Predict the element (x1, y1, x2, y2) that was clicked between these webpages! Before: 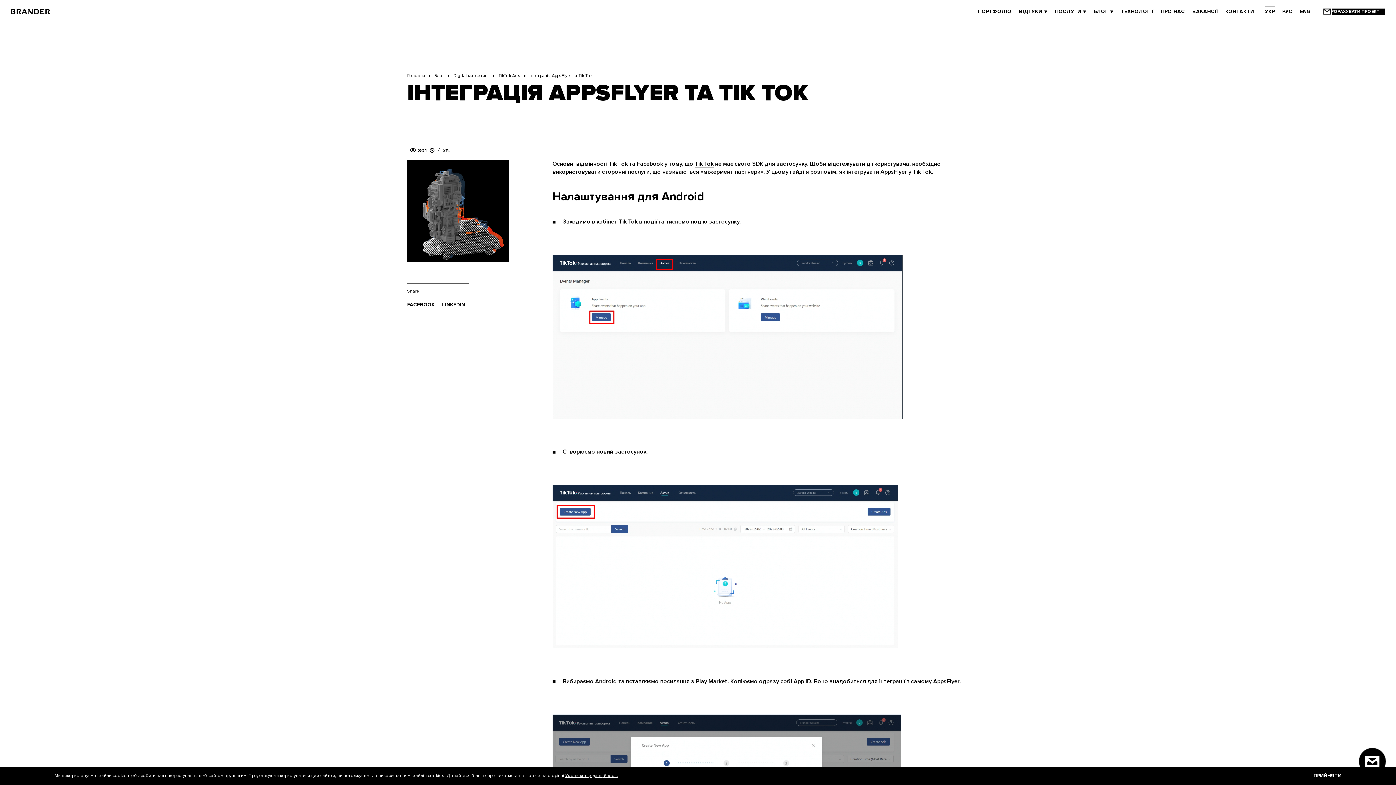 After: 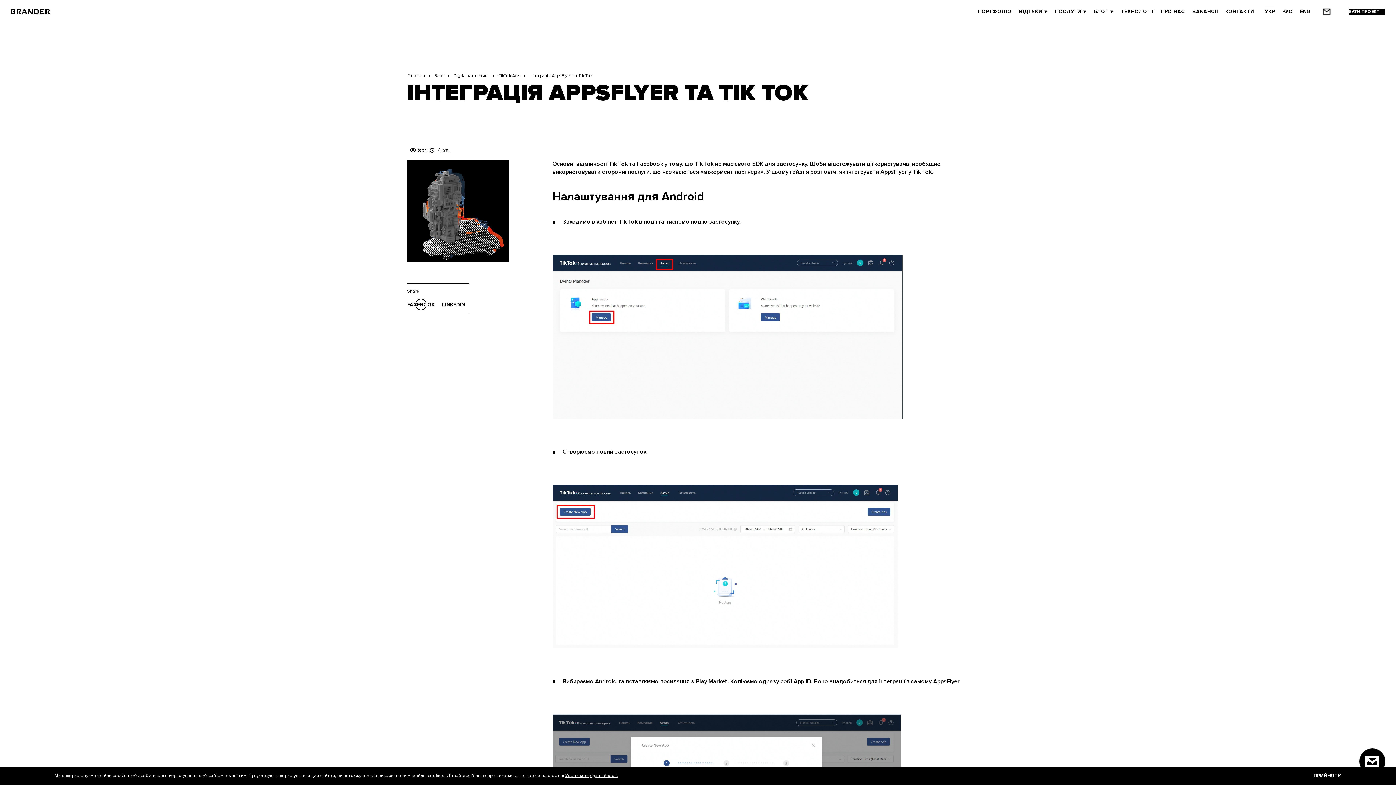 Action: bbox: (407, 301, 434, 308) label: FACEBOOK